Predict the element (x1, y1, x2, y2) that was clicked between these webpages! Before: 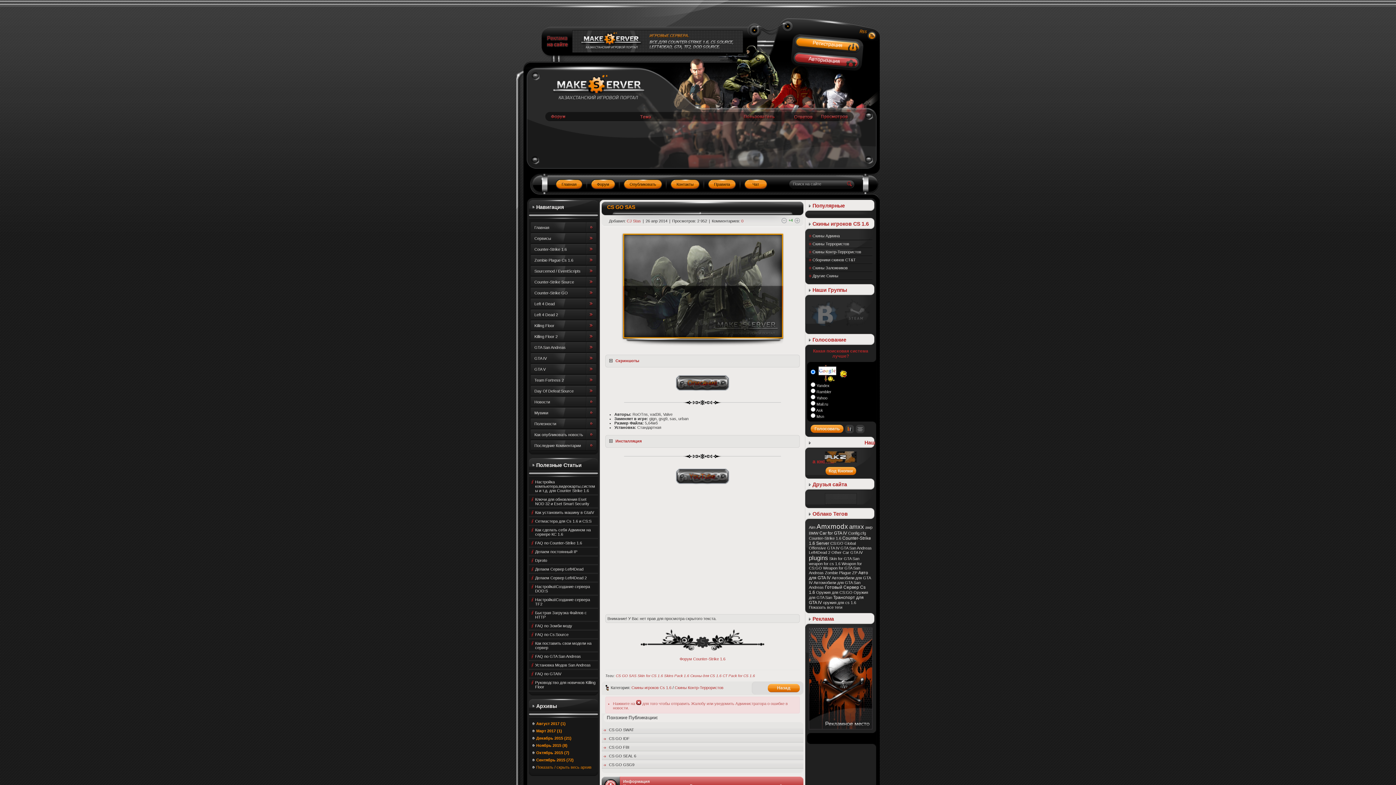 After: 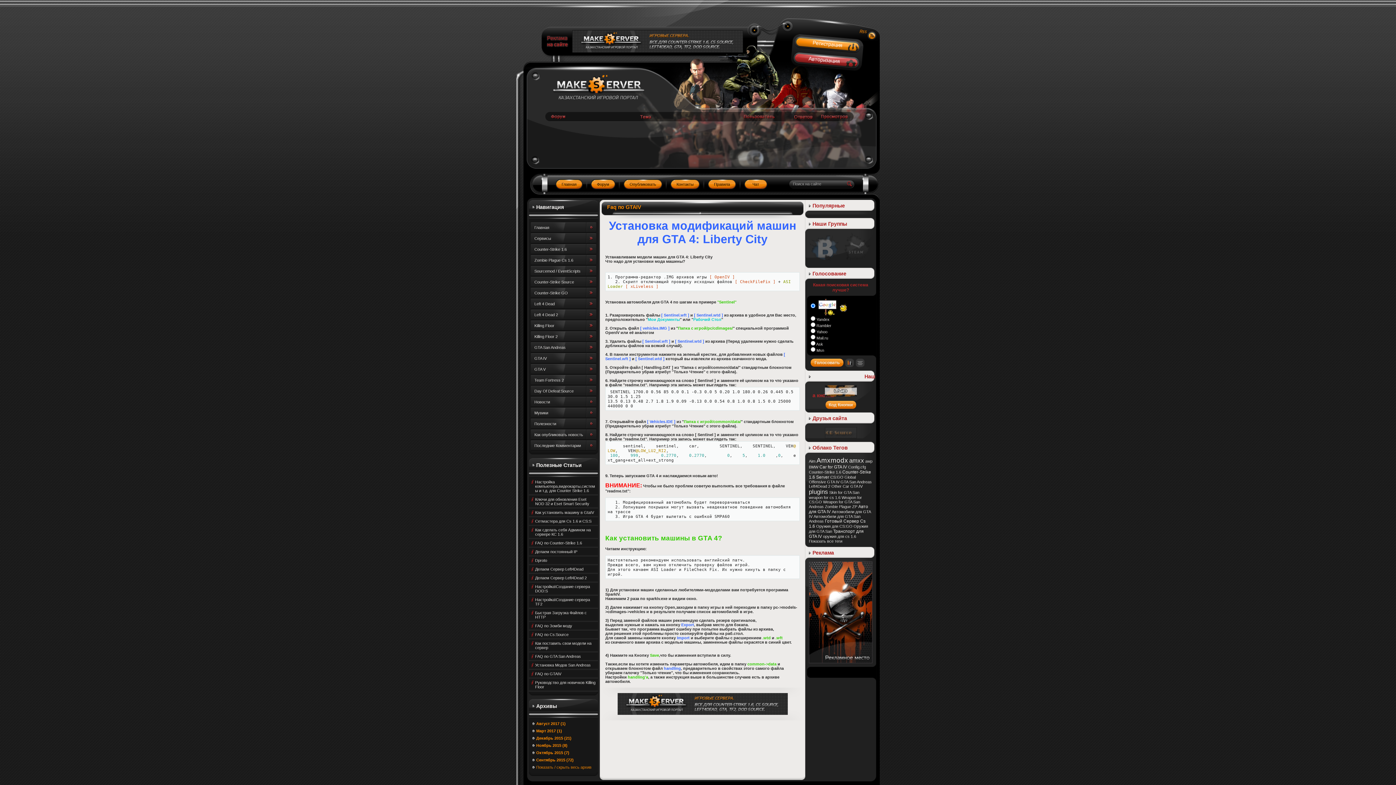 Action: bbox: (530, 672, 596, 676) label: FAQ по GTAIV